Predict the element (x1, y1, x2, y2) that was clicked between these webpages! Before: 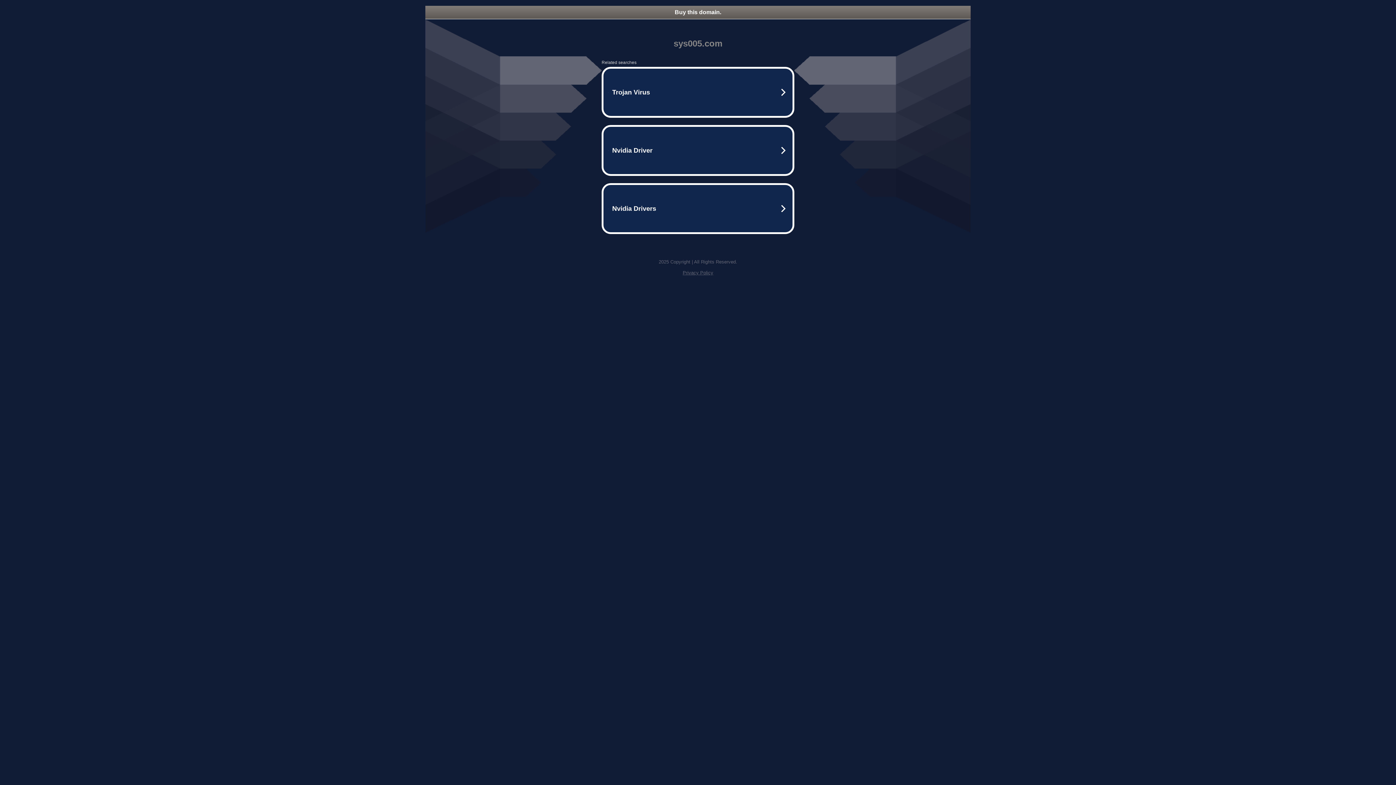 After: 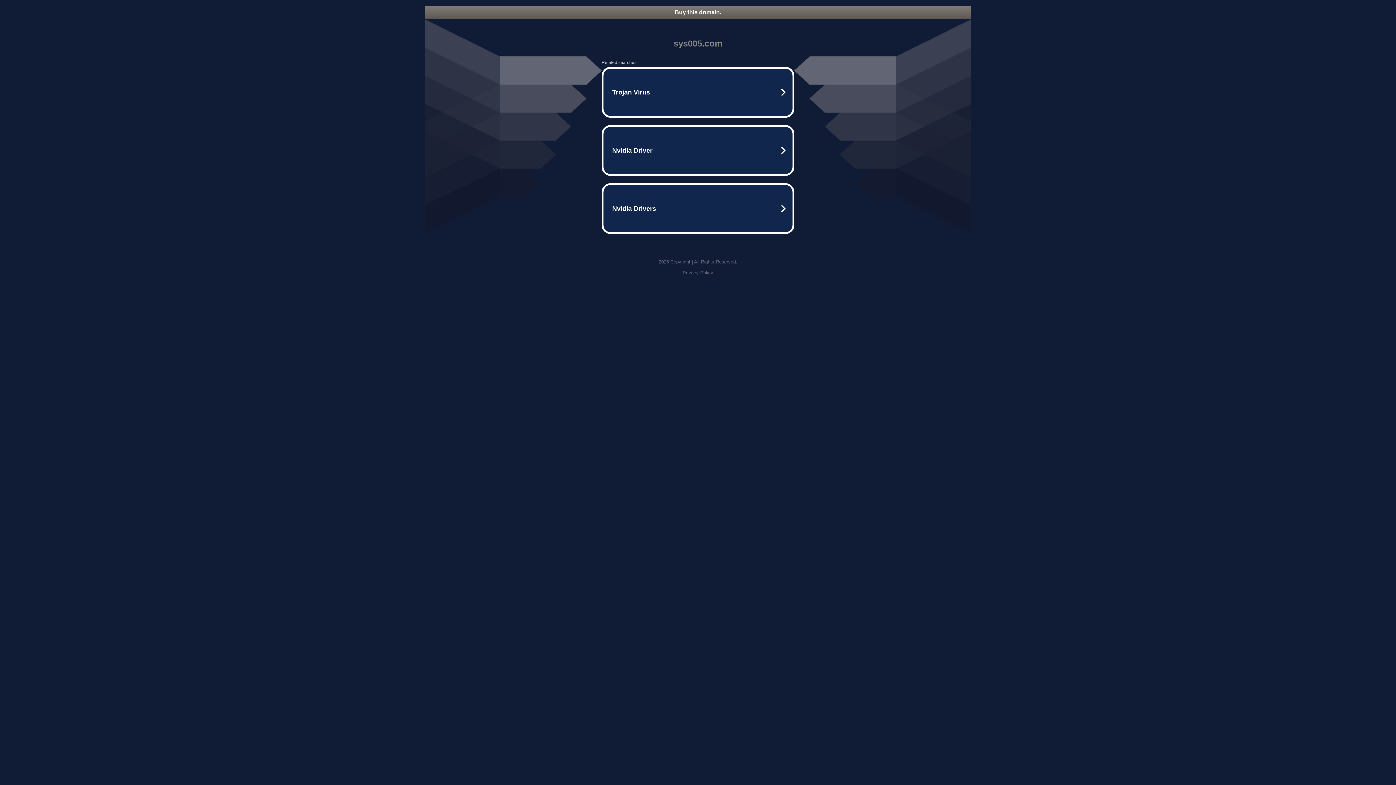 Action: bbox: (682, 270, 713, 275) label: Privacy Policy